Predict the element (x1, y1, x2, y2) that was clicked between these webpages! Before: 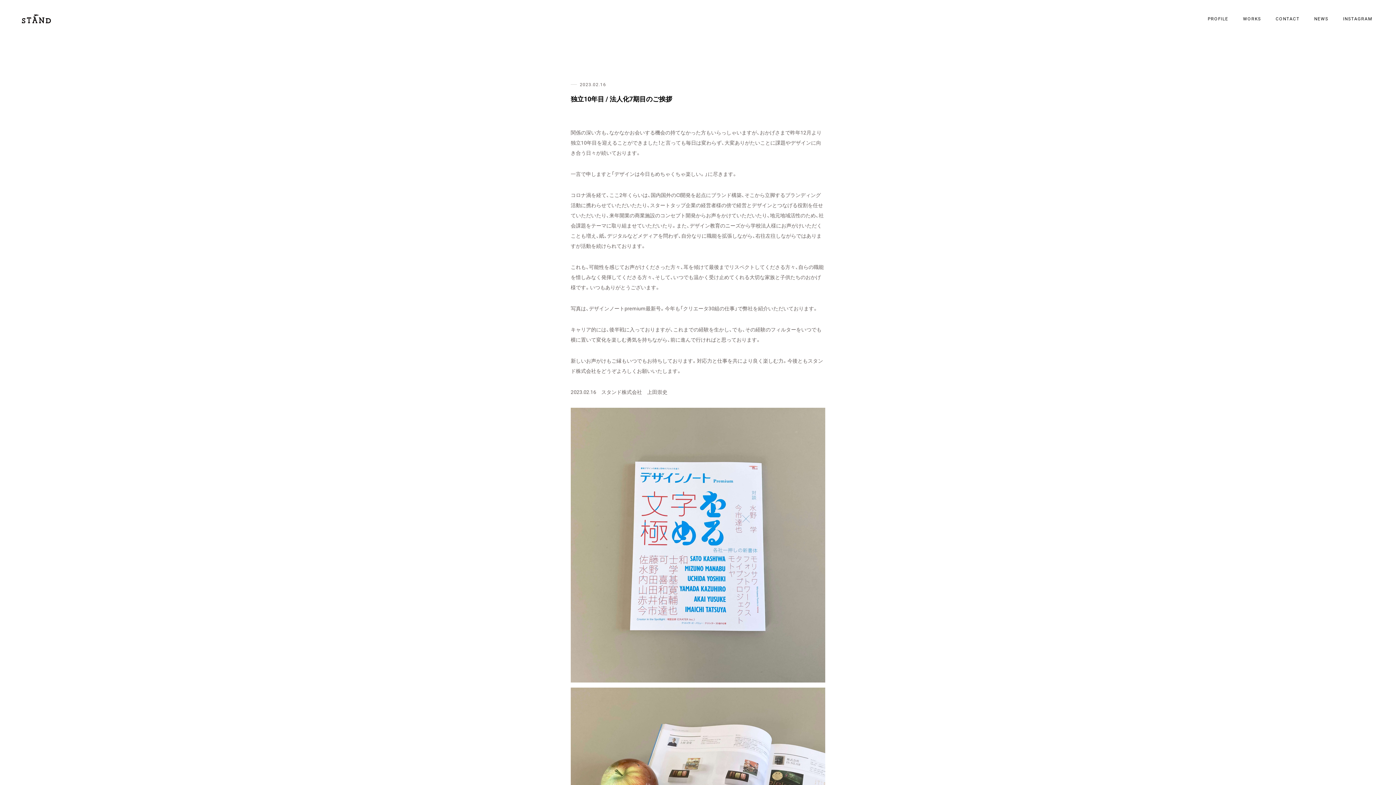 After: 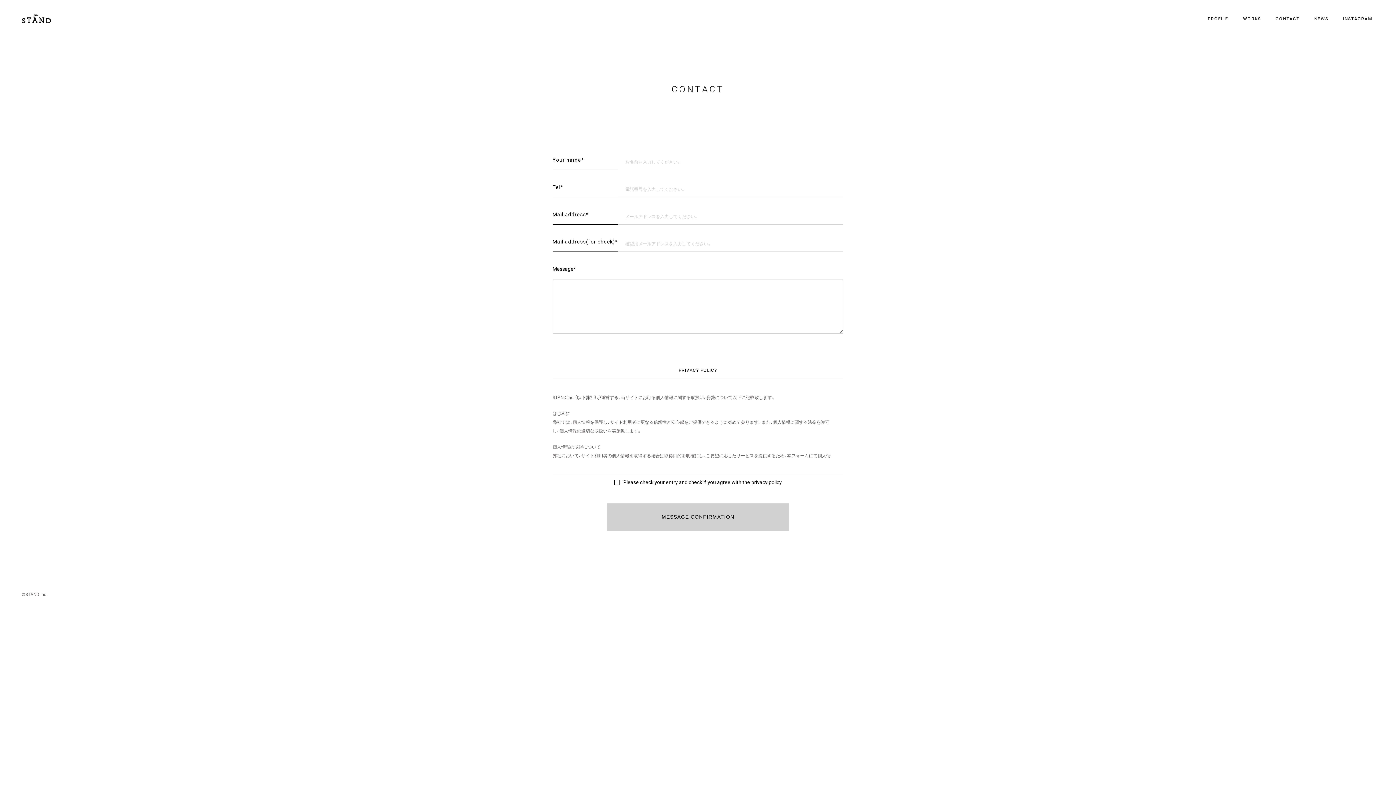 Action: bbox: (1274, 16, 1301, 20) label: CONTACT